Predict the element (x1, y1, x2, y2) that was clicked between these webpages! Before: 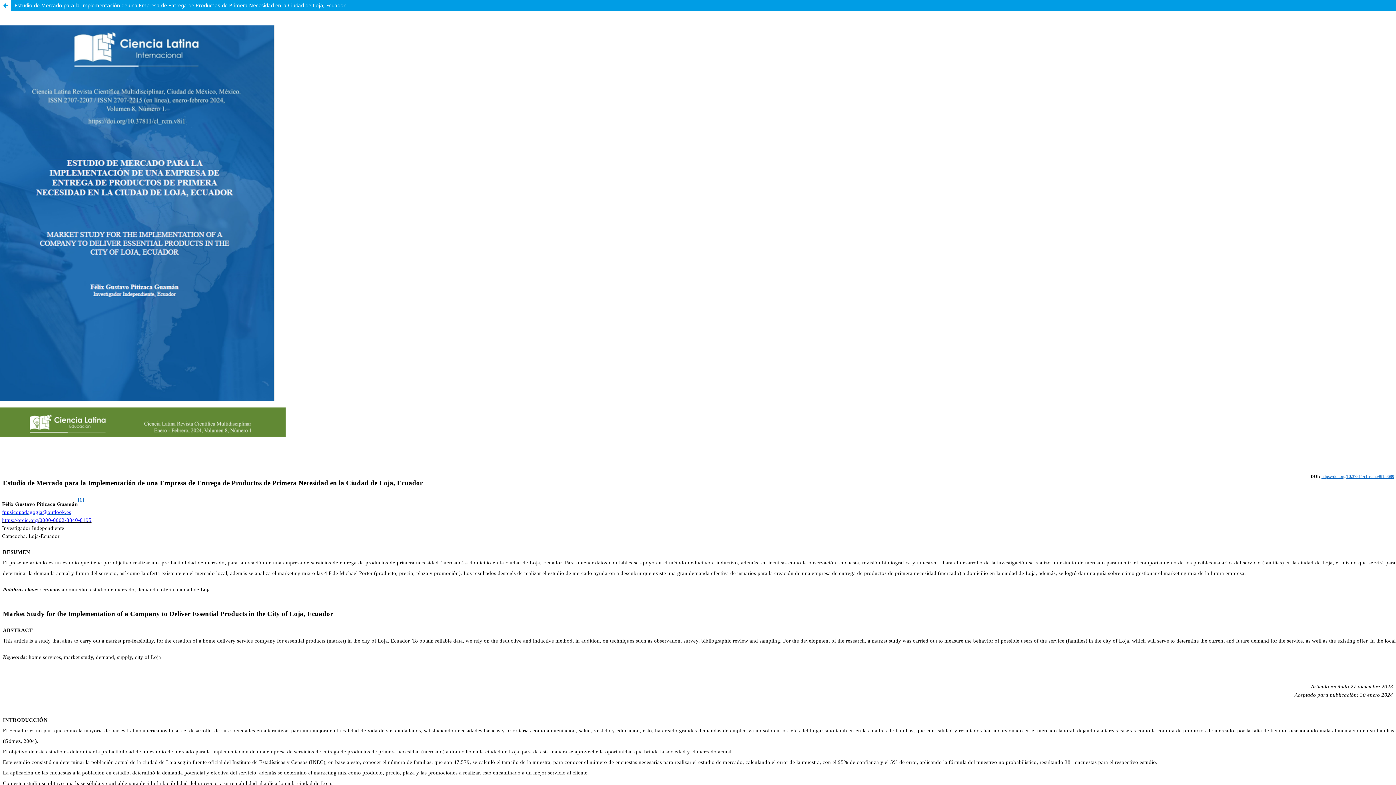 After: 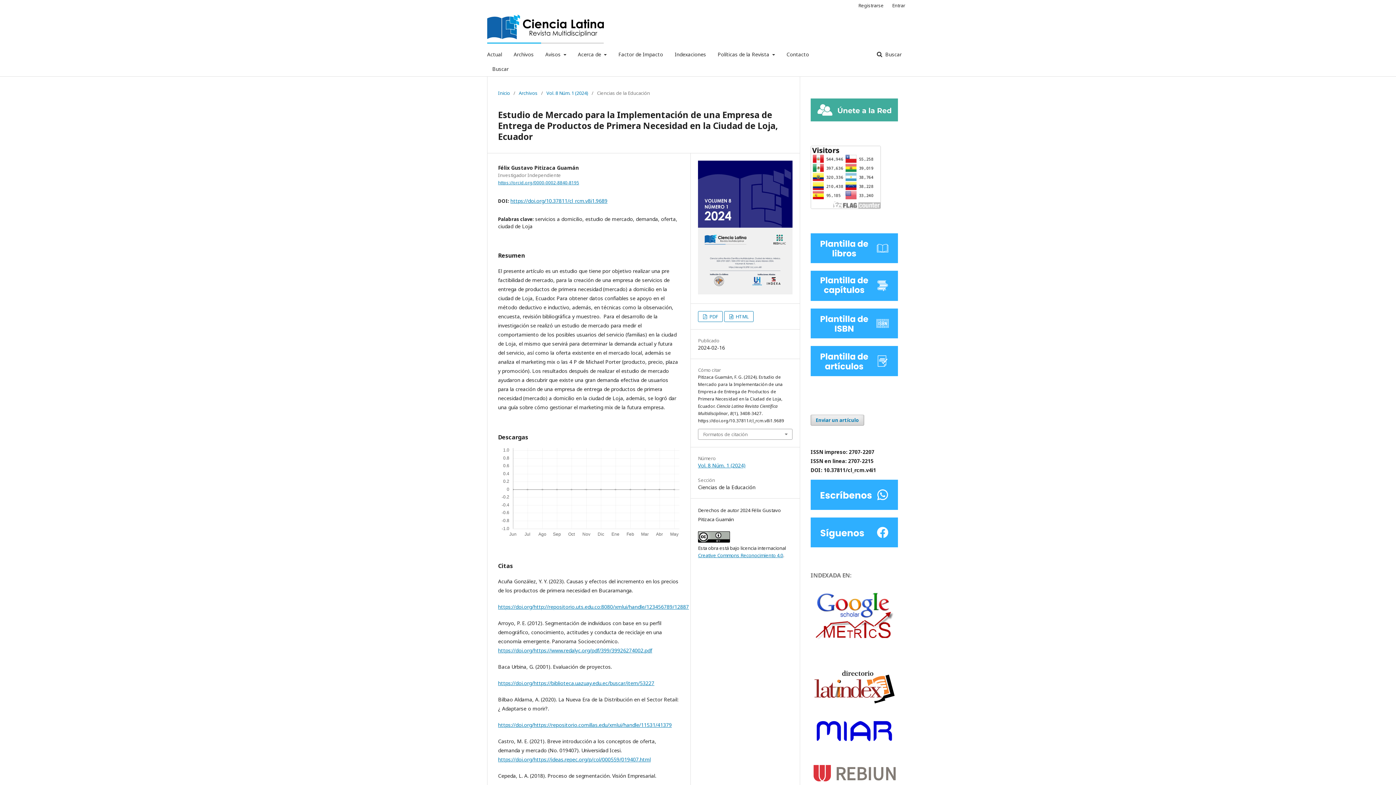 Action: label: Estudio de Mercado para la Implementación de una Empresa de Entrega de Productos de Primera Necesidad en la Ciudad de Loja, Ecuador bbox: (0, 0, 1396, 10)